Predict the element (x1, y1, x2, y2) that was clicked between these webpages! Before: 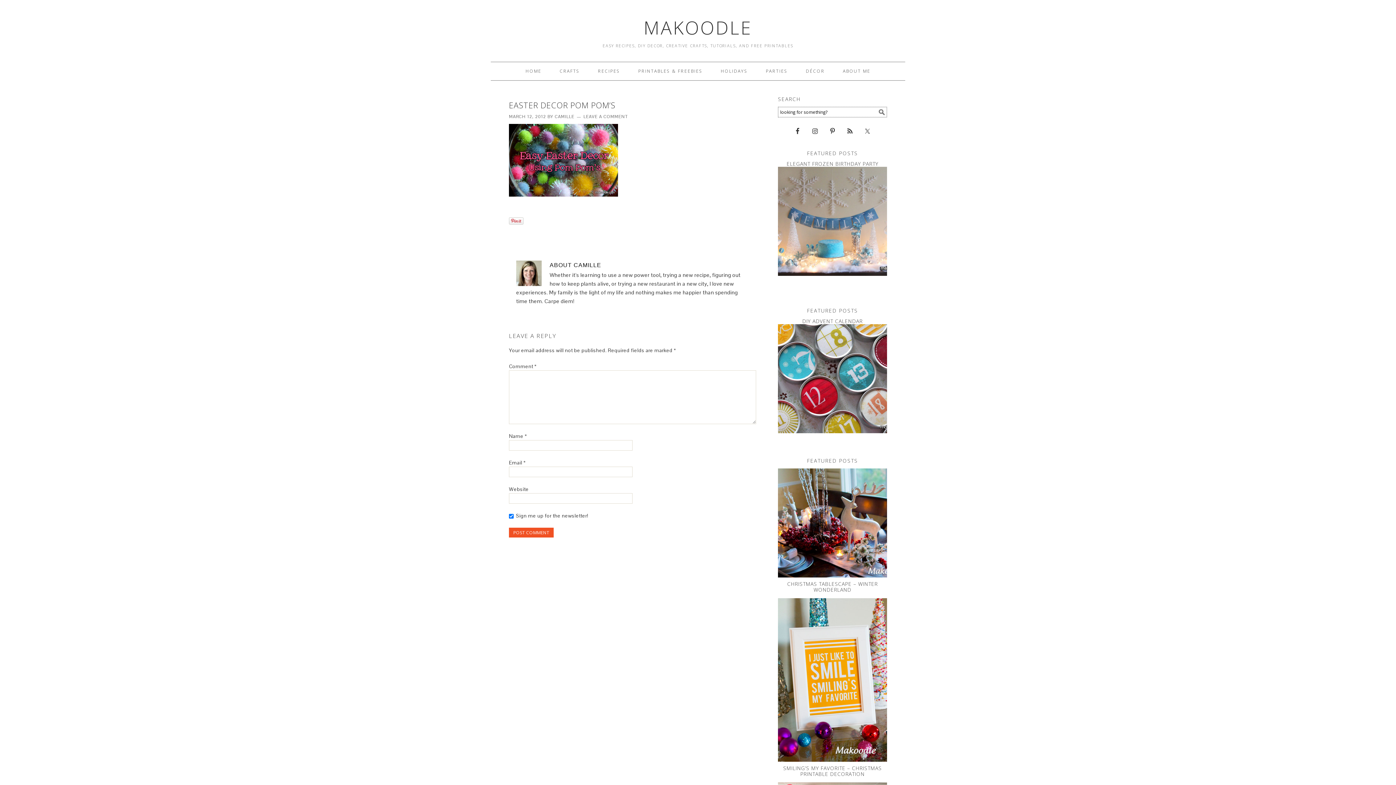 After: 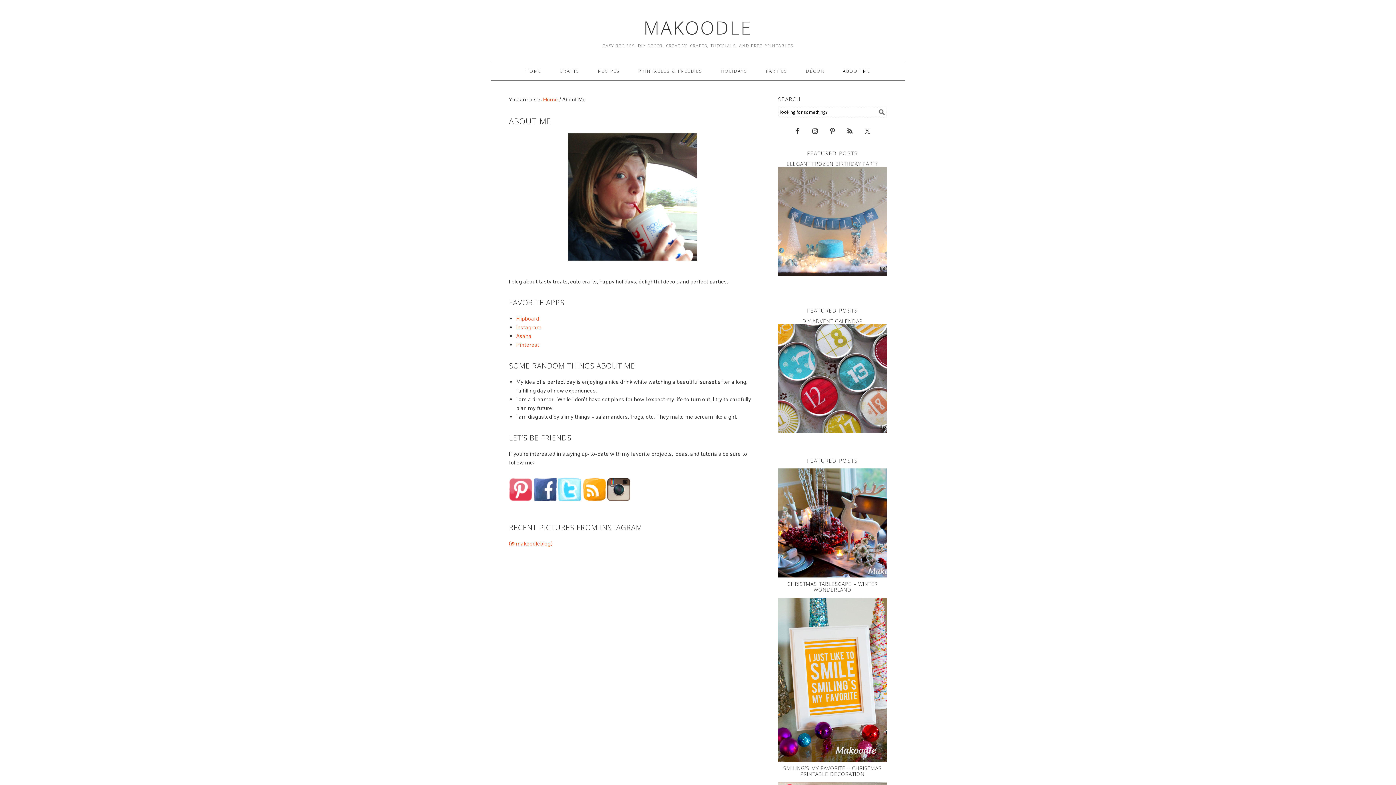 Action: label: ABOUT ME bbox: (835, 62, 878, 80)